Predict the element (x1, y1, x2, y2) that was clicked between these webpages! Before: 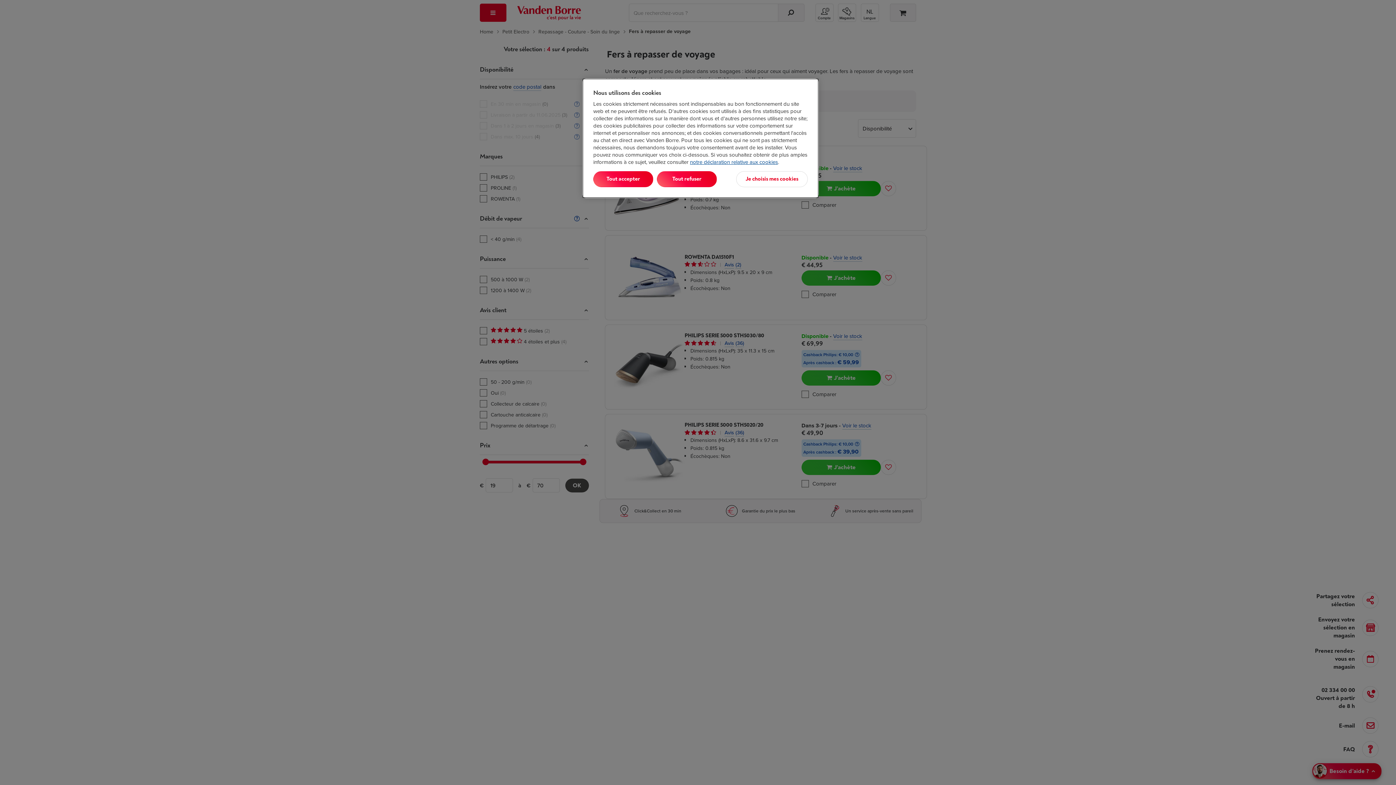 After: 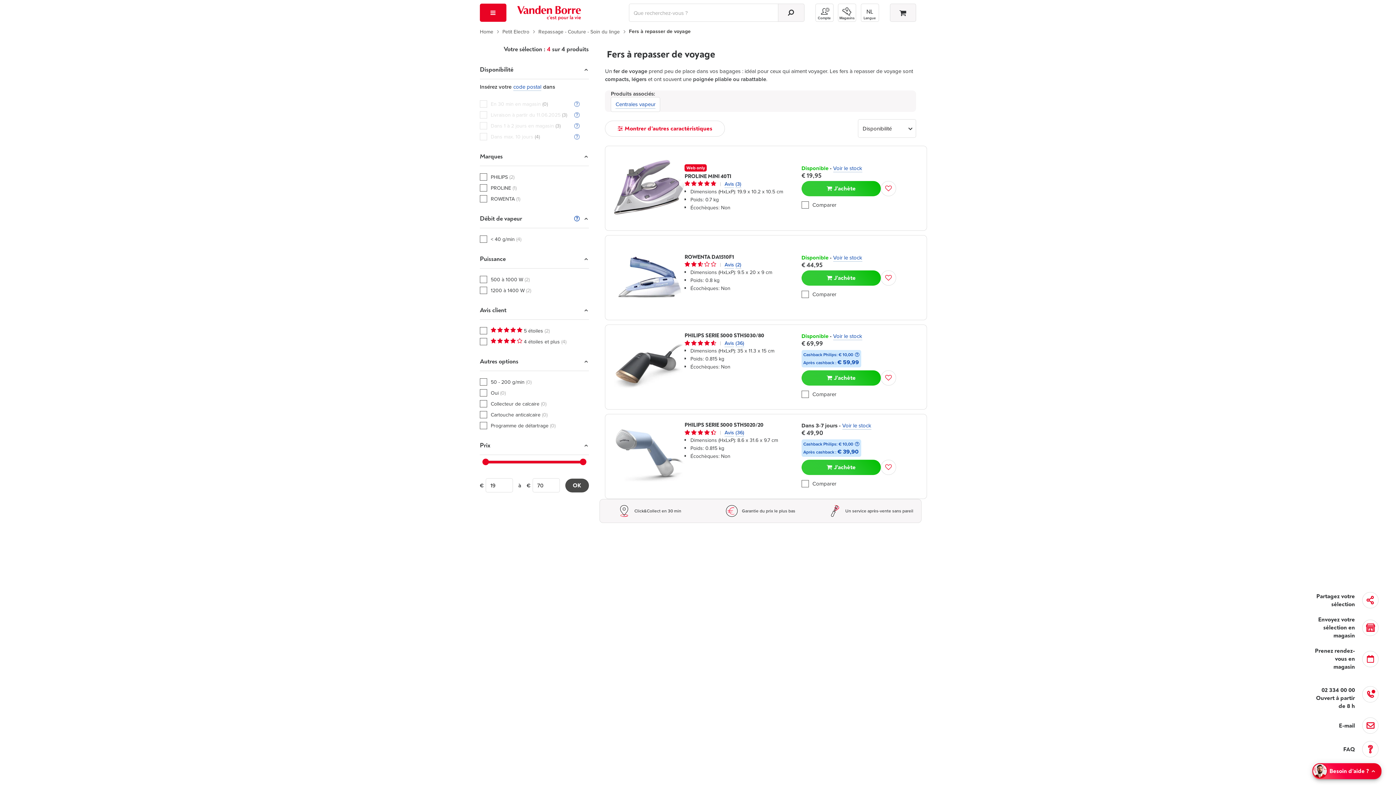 Action: bbox: (657, 171, 717, 187) label: Tout refuser